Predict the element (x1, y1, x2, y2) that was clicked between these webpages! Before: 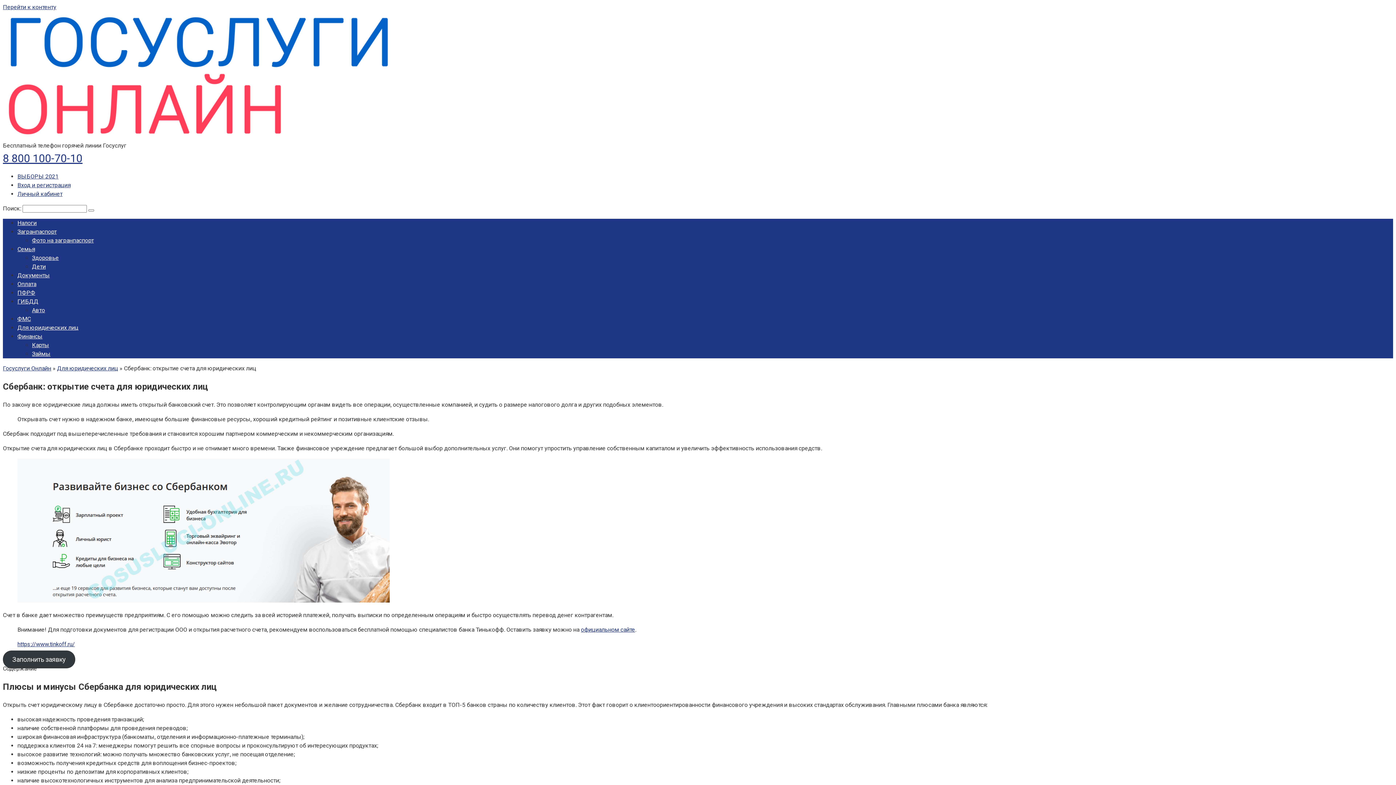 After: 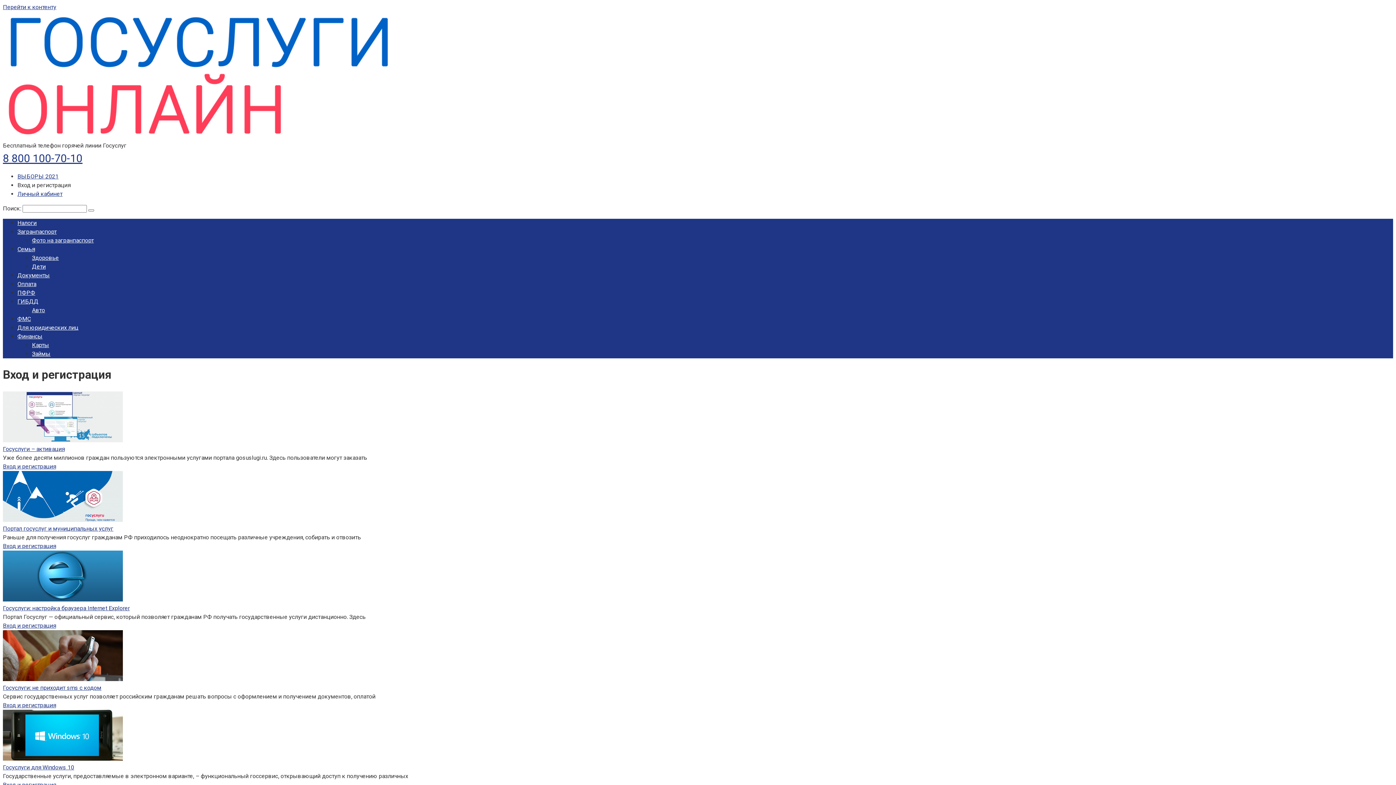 Action: bbox: (17, 181, 70, 188) label: Вход и регистрация